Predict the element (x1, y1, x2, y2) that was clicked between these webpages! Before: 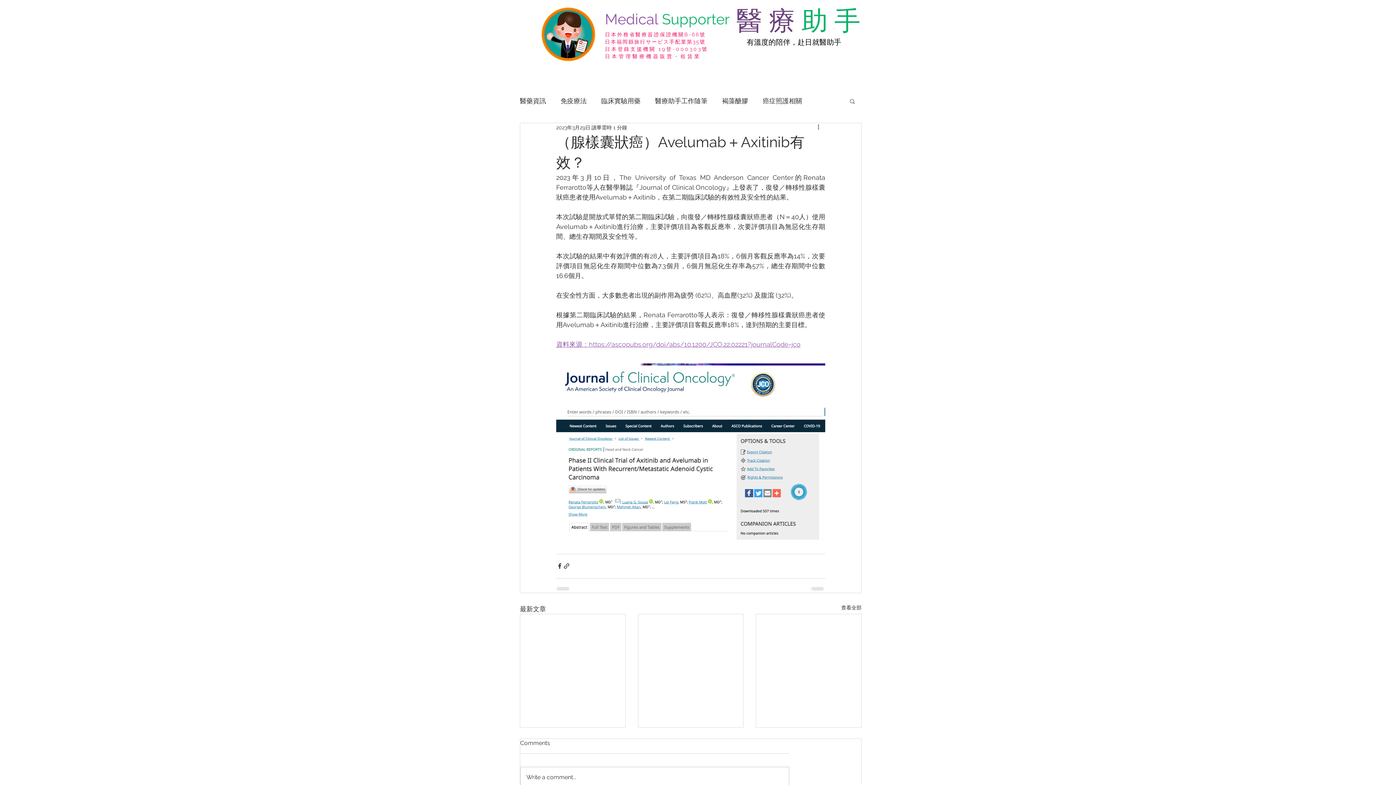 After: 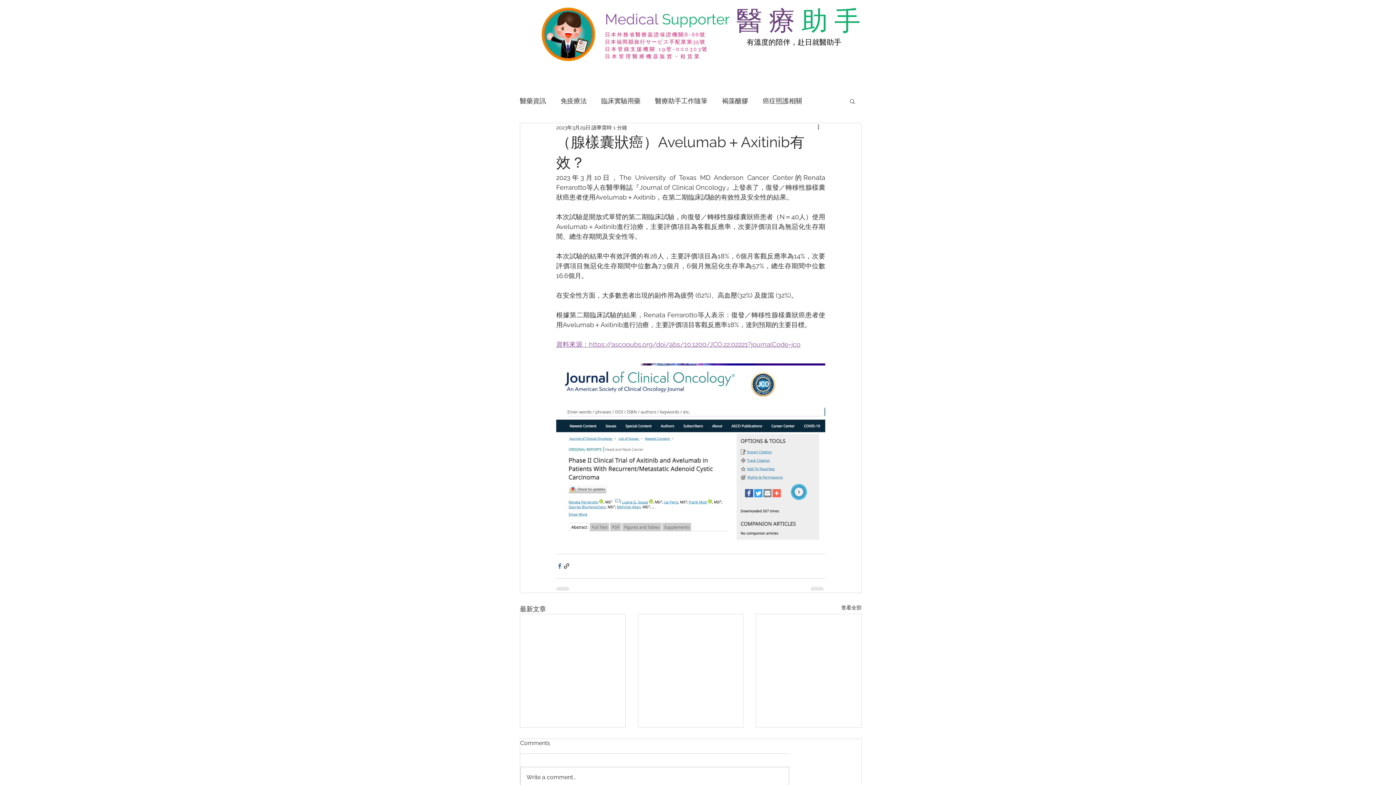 Action: label: 透過 Facebook 分享 bbox: (556, 563, 563, 569)